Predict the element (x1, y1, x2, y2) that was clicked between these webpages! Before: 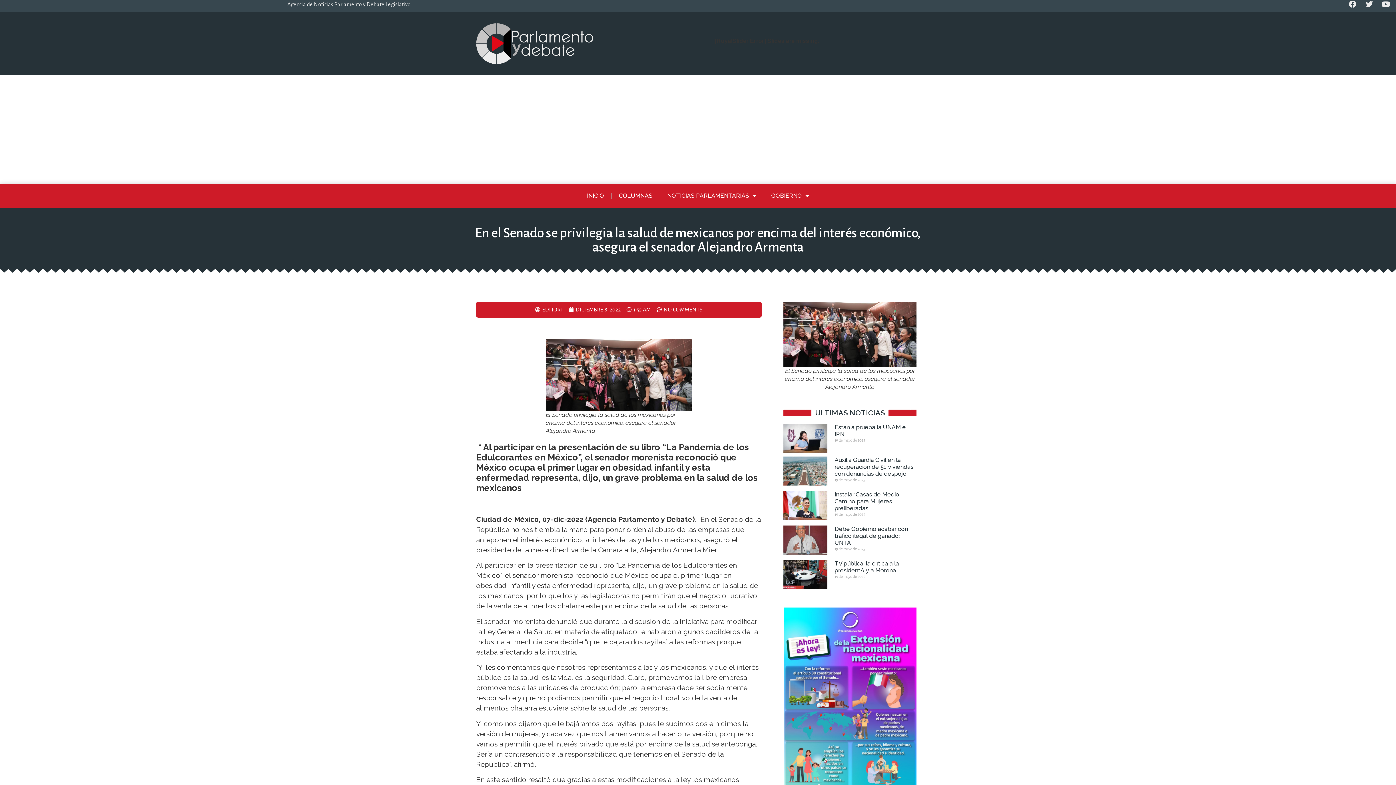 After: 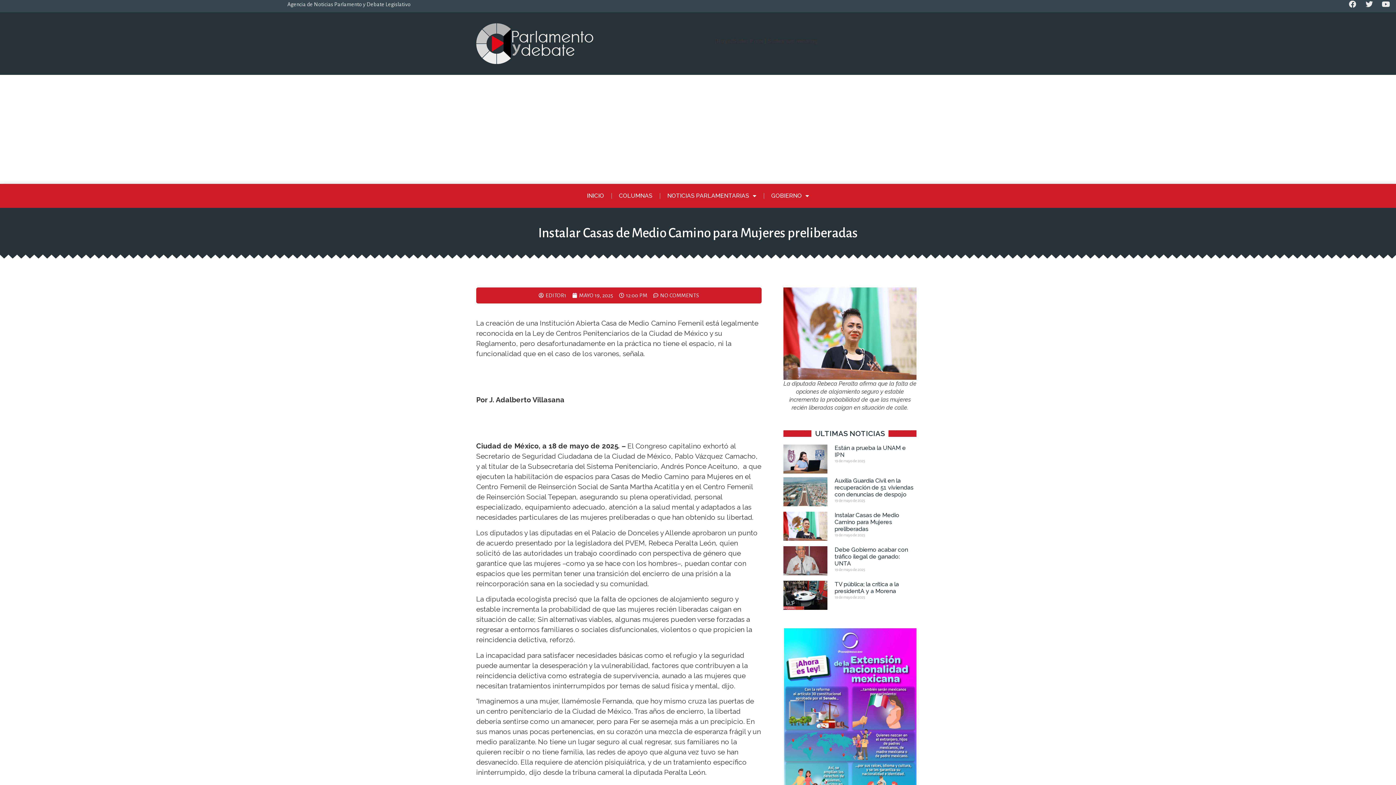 Action: bbox: (834, 491, 899, 511) label: Instalar Casas de Medio Camino para Mujeres preliberadas